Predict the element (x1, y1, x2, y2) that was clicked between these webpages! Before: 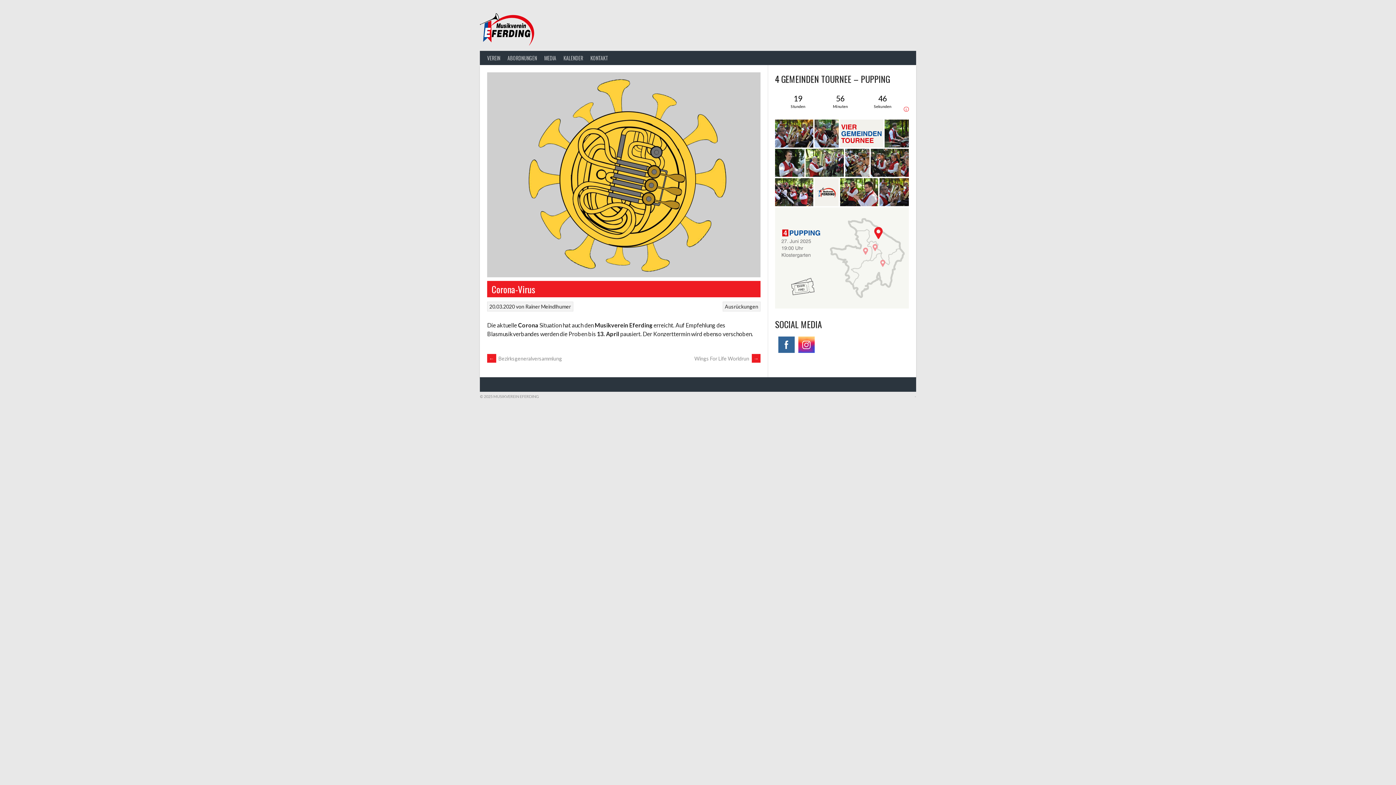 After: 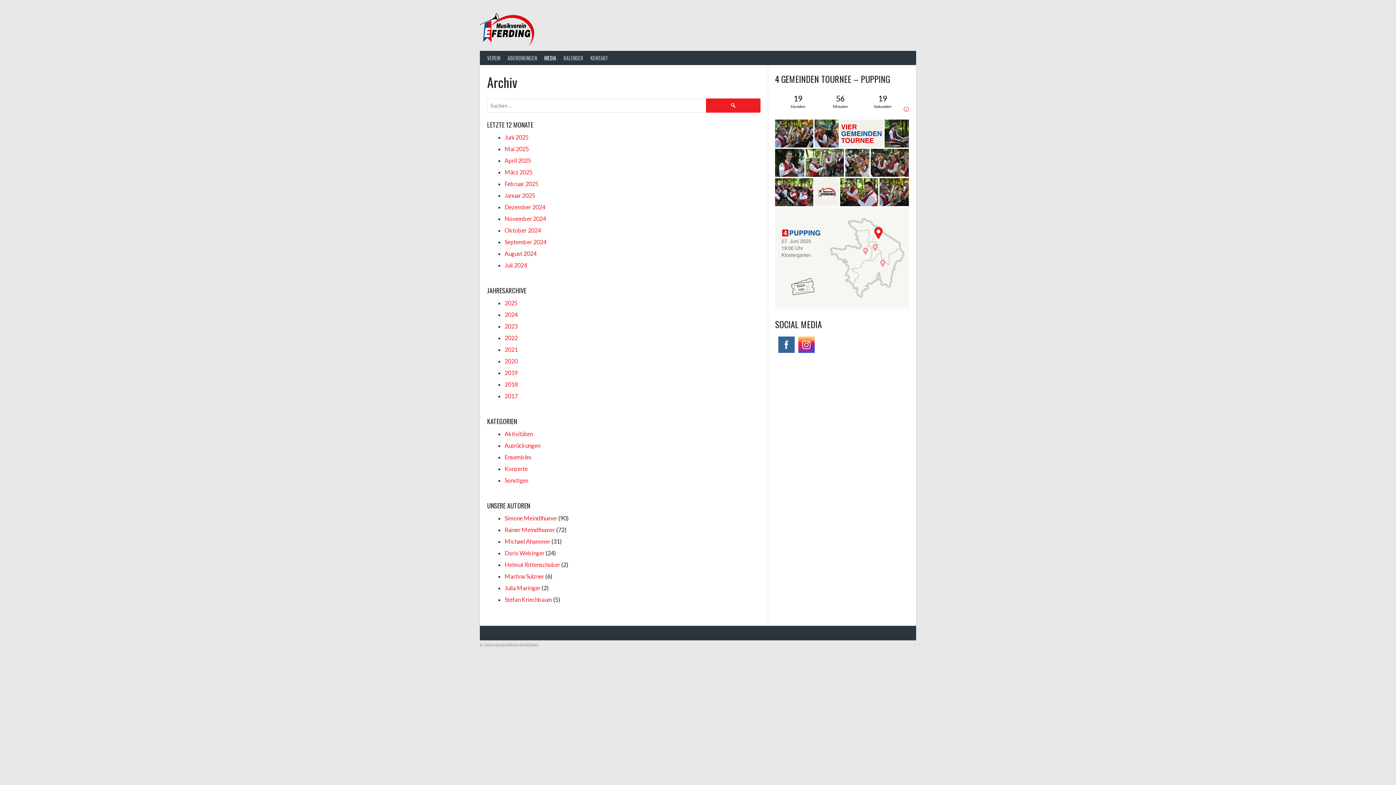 Action: bbox: (540, 50, 560, 64) label: MEDIA